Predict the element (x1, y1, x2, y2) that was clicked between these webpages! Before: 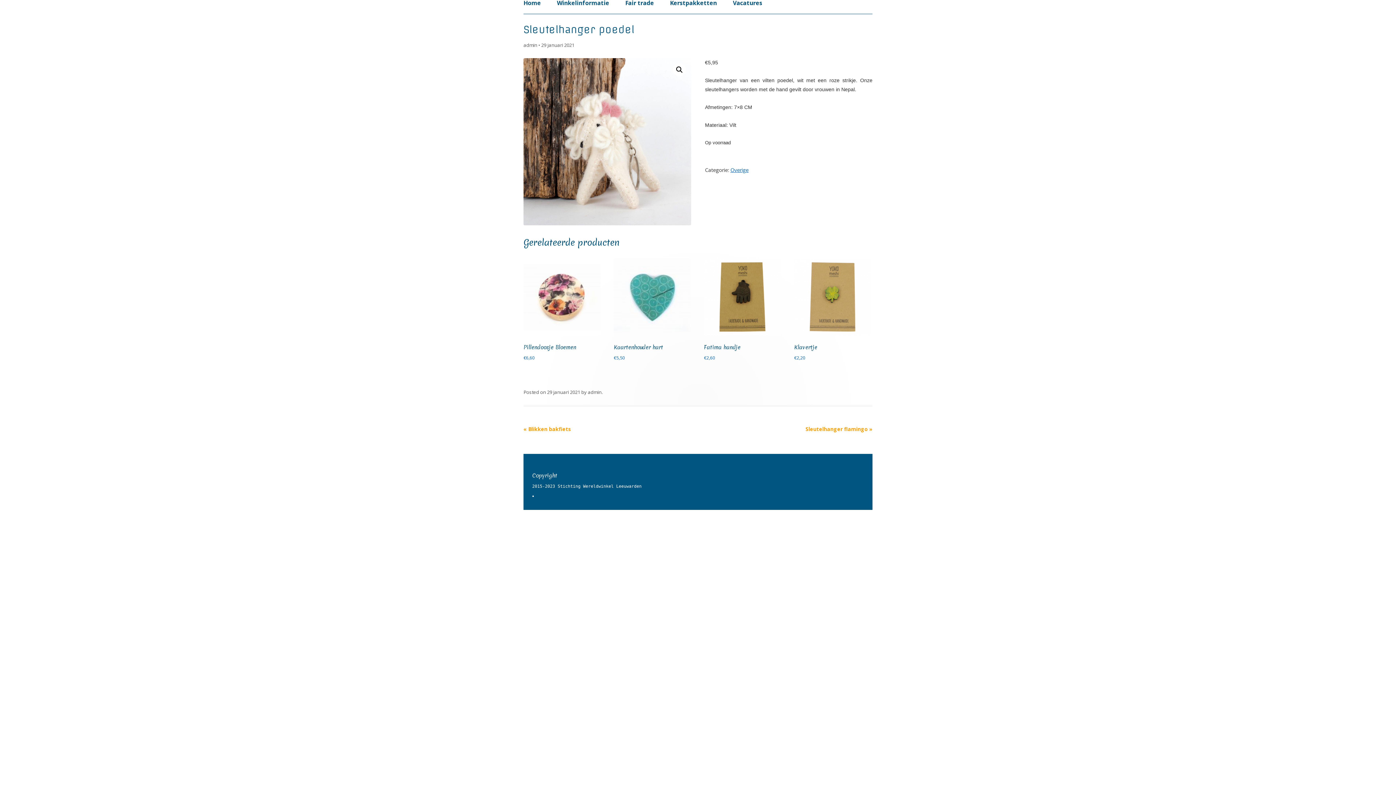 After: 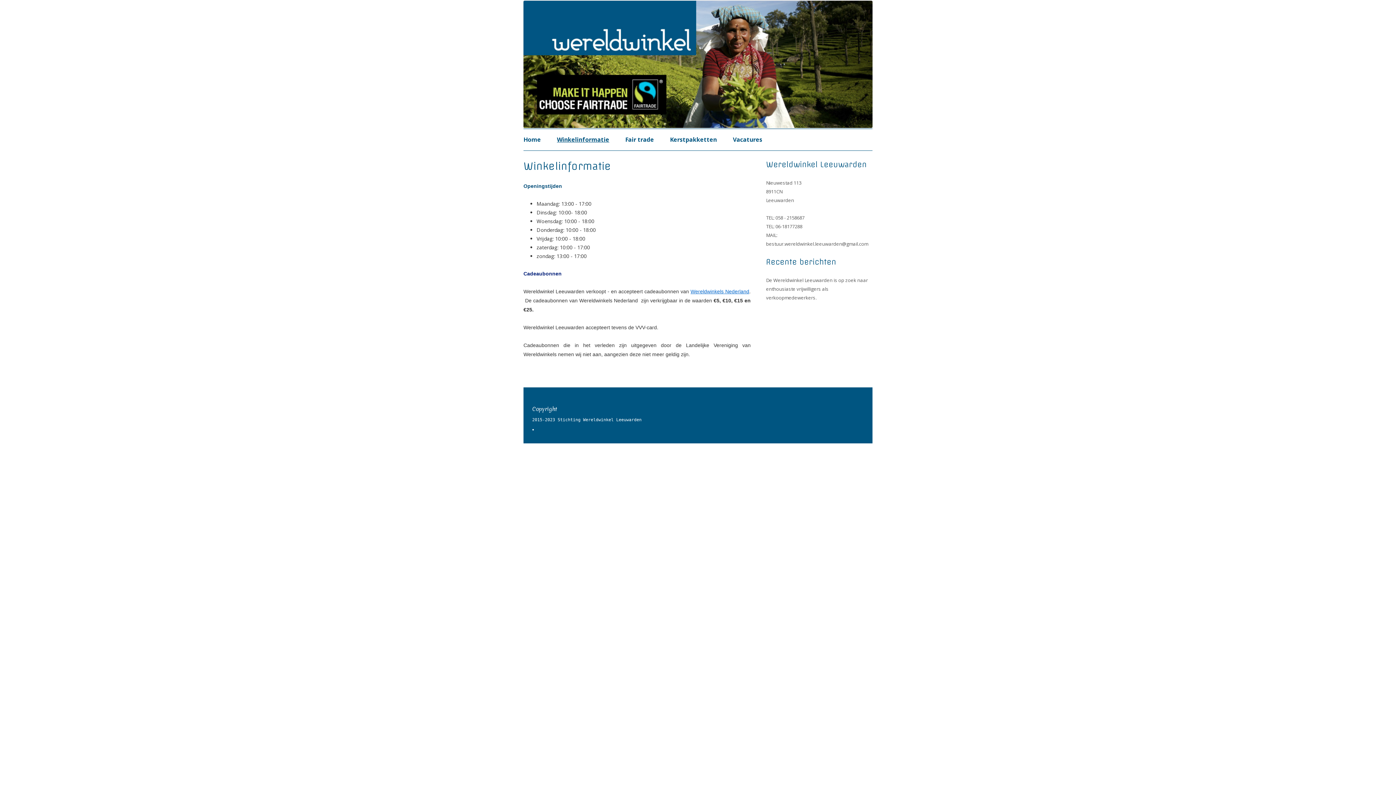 Action: bbox: (557, -7, 609, 13) label: Winkelinformatie